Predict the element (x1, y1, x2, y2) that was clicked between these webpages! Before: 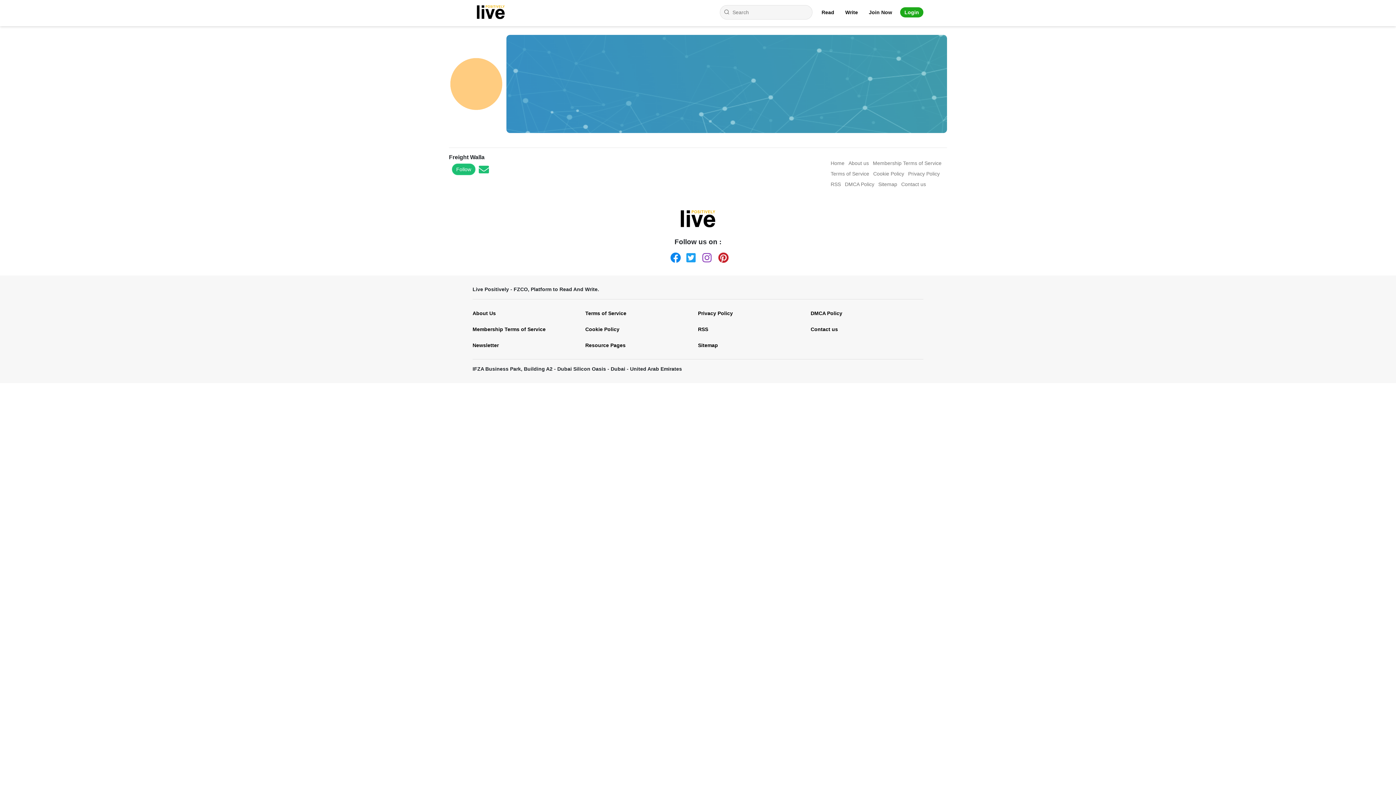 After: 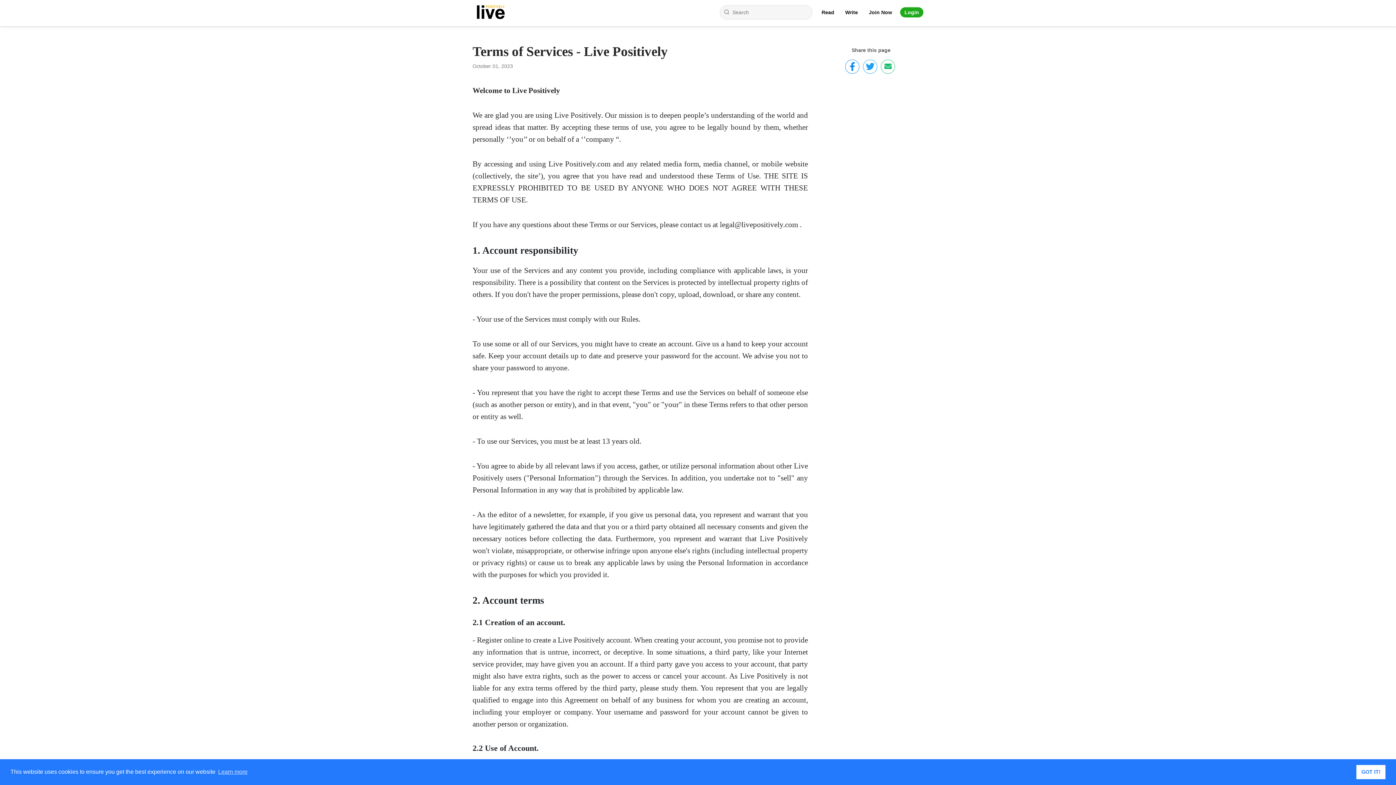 Action: label: Terms of Service bbox: (830, 173, 869, 174)